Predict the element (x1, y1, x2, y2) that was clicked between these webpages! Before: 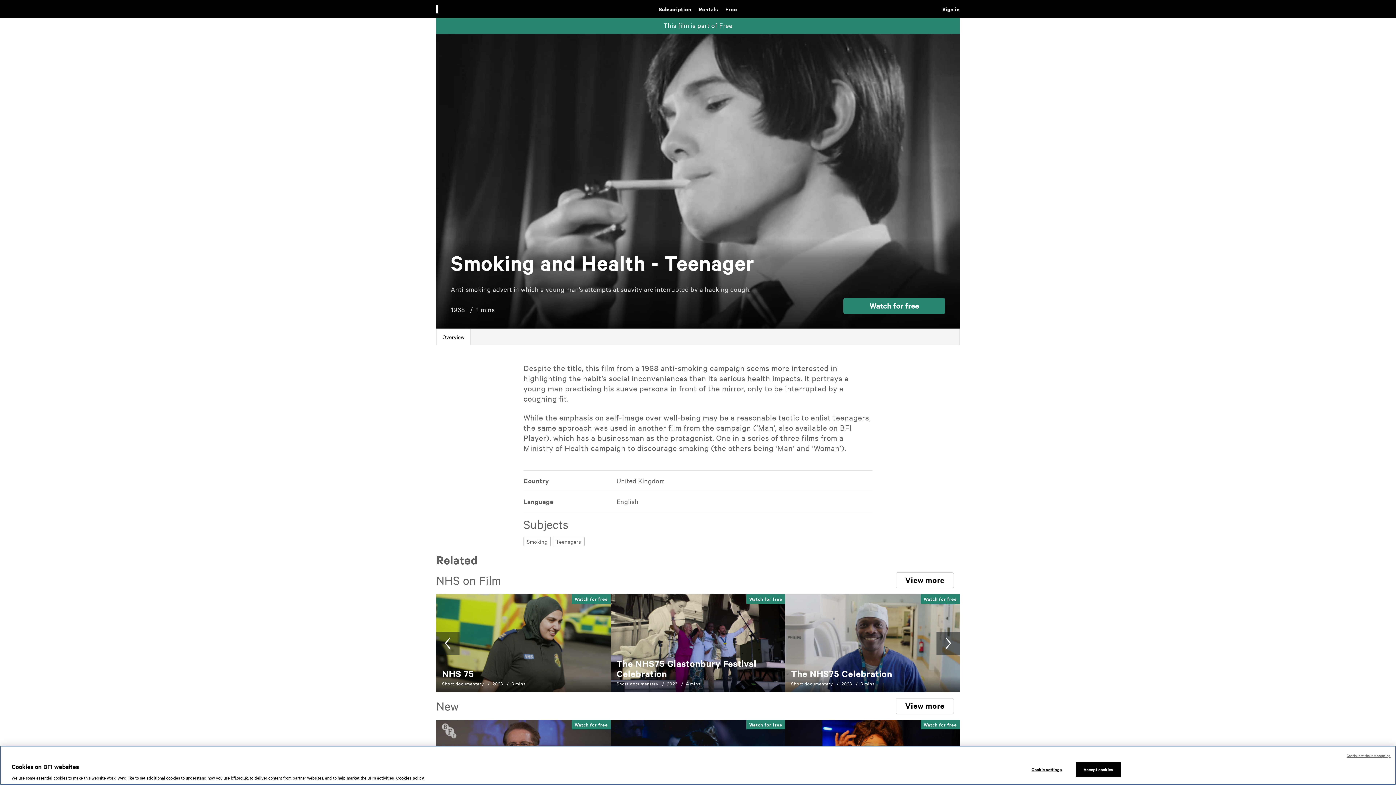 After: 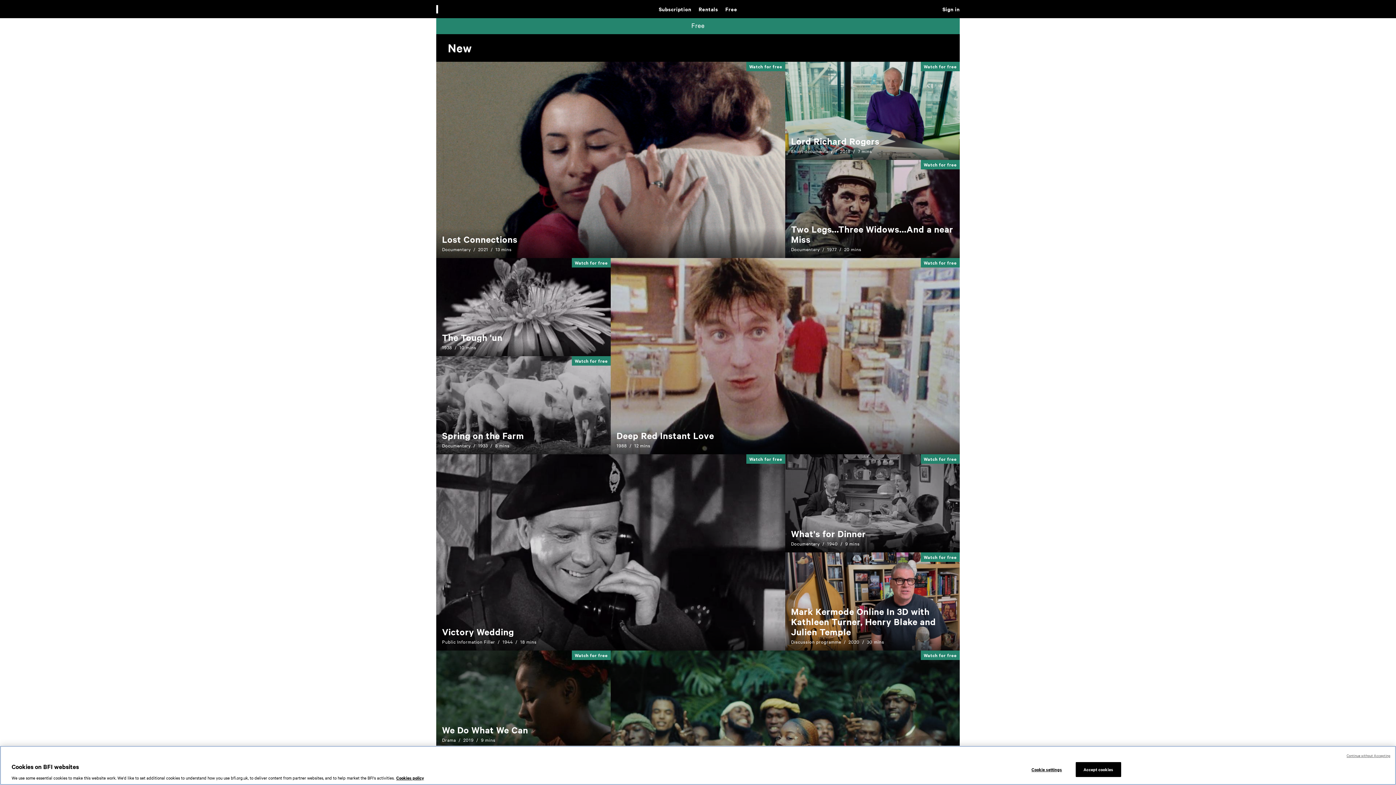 Action: label: View more bbox: (896, 698, 954, 714)